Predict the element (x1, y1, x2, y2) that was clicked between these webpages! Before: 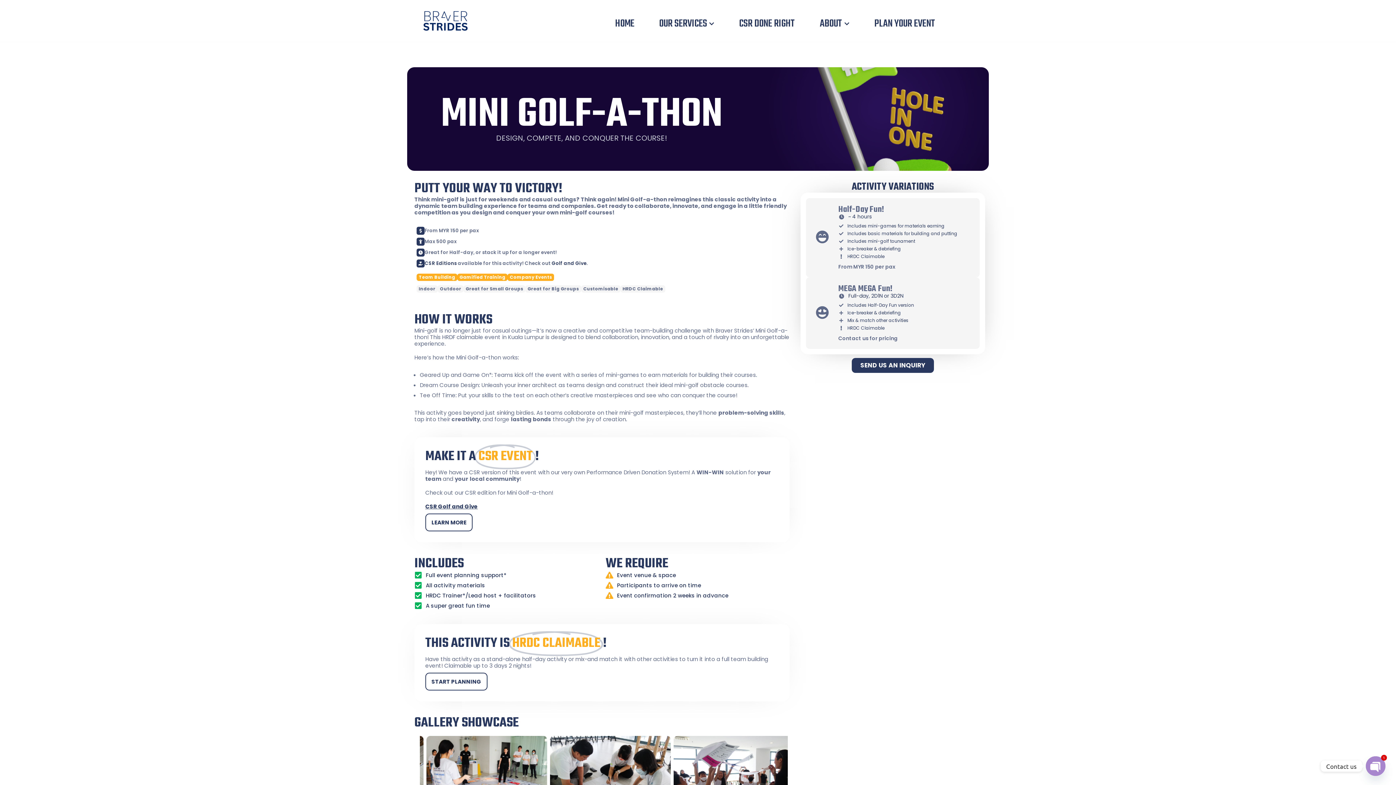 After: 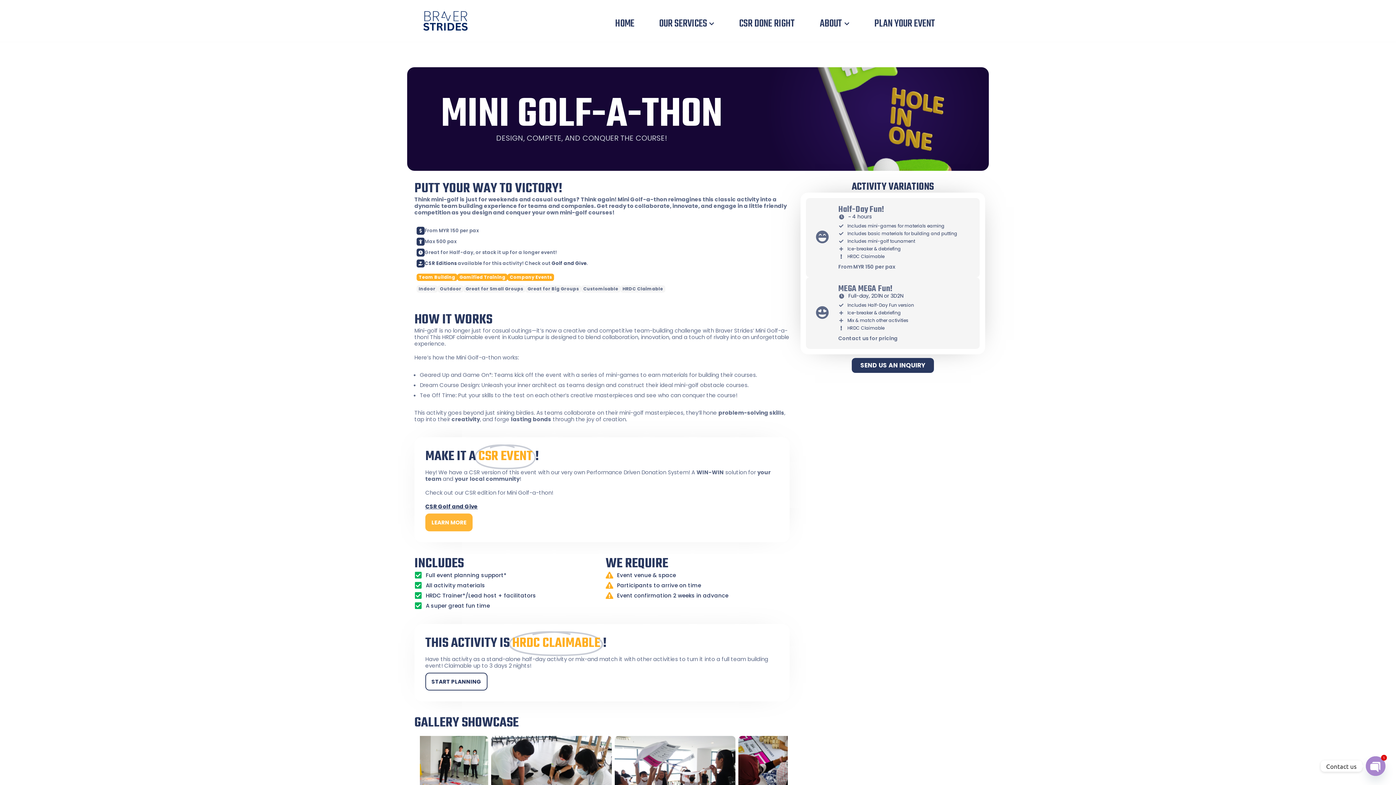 Action: bbox: (425, 513, 472, 531) label: LEARN MORE